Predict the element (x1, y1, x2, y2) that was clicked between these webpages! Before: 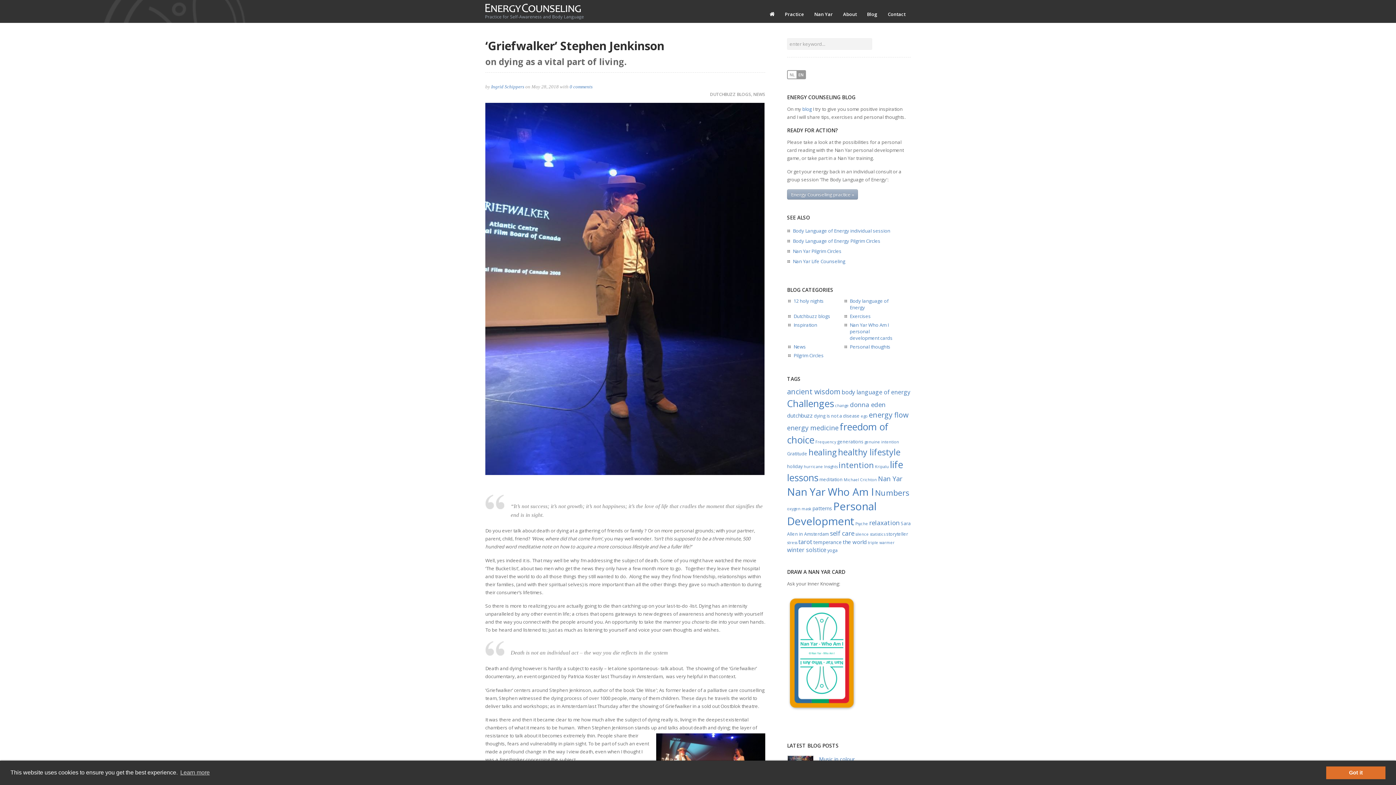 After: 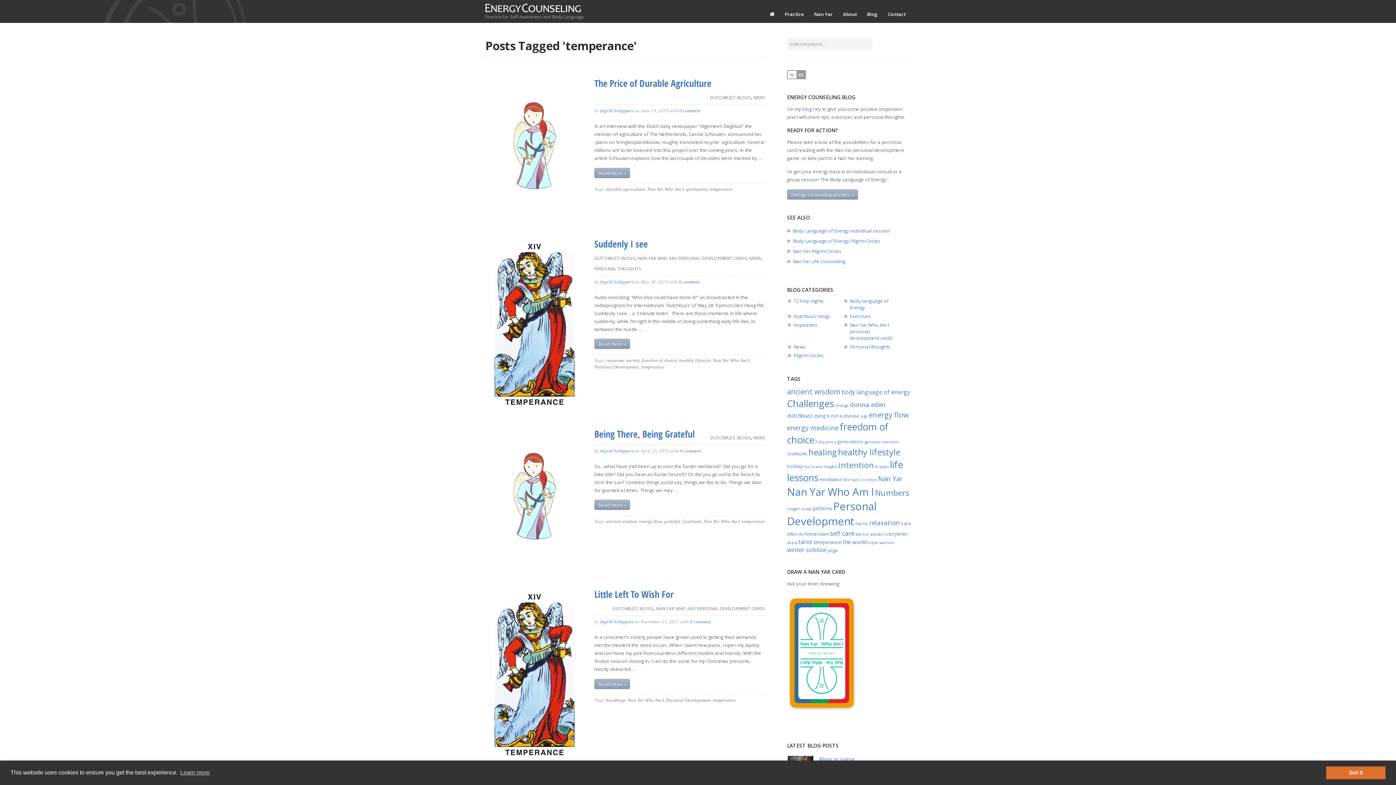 Action: label: temperance bbox: (813, 538, 841, 545)